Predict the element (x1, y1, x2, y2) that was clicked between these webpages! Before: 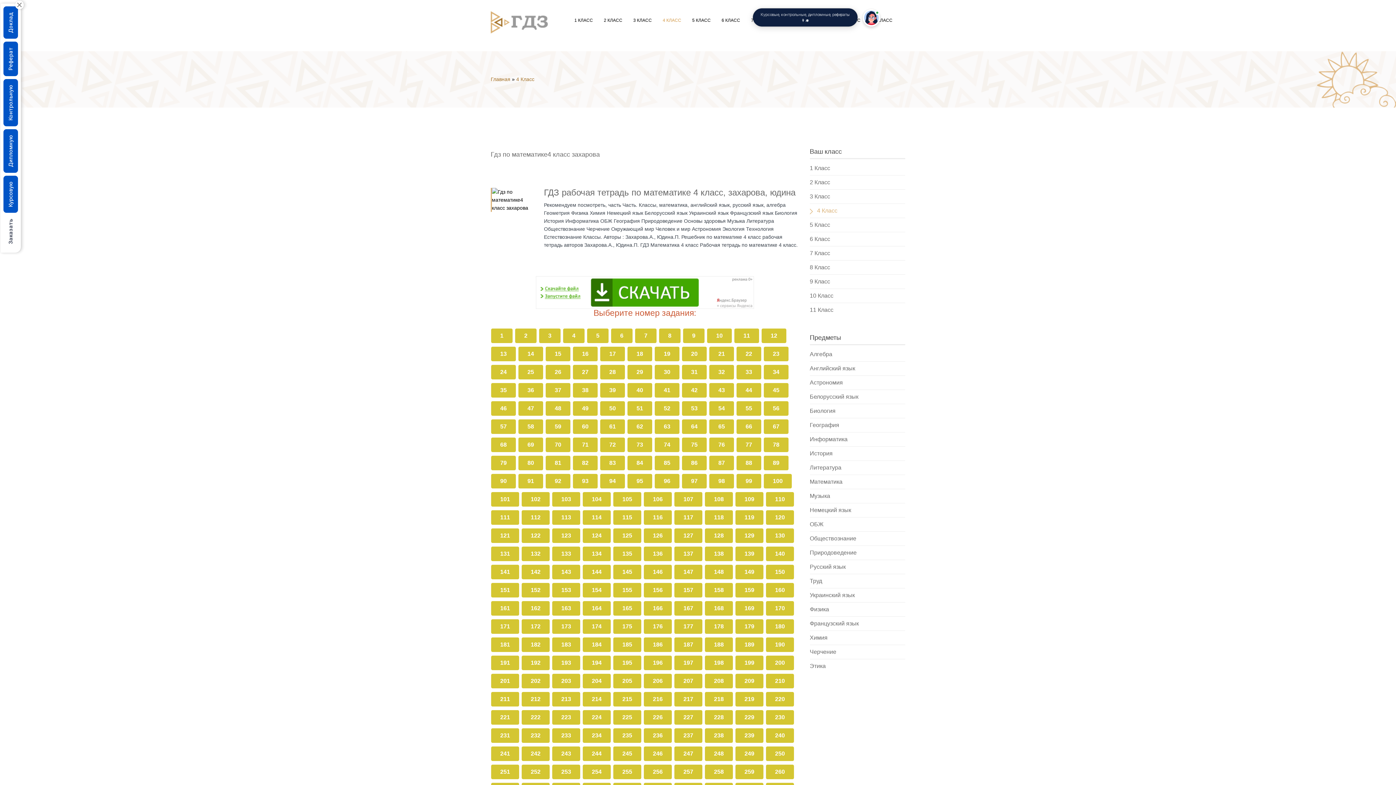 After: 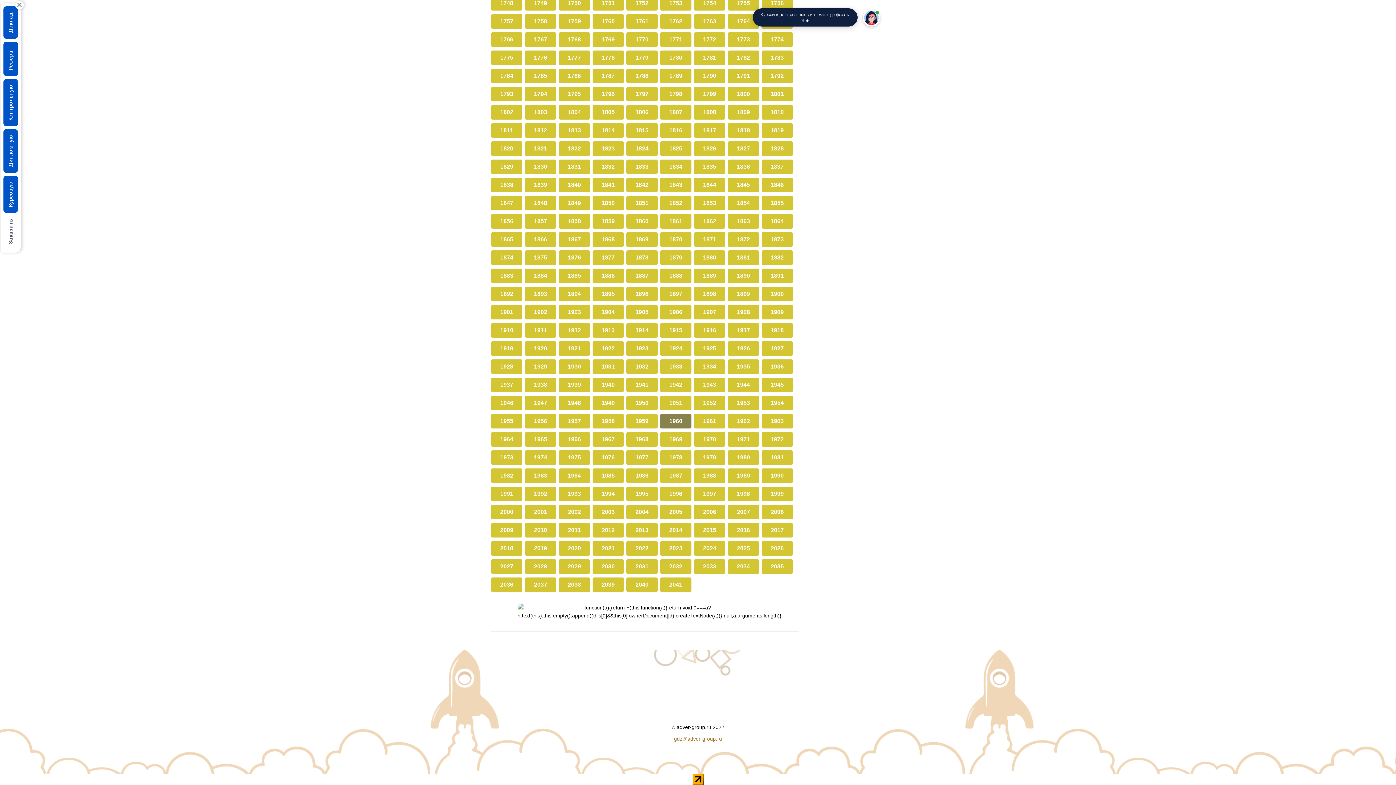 Action: bbox: (654, 419, 679, 434)